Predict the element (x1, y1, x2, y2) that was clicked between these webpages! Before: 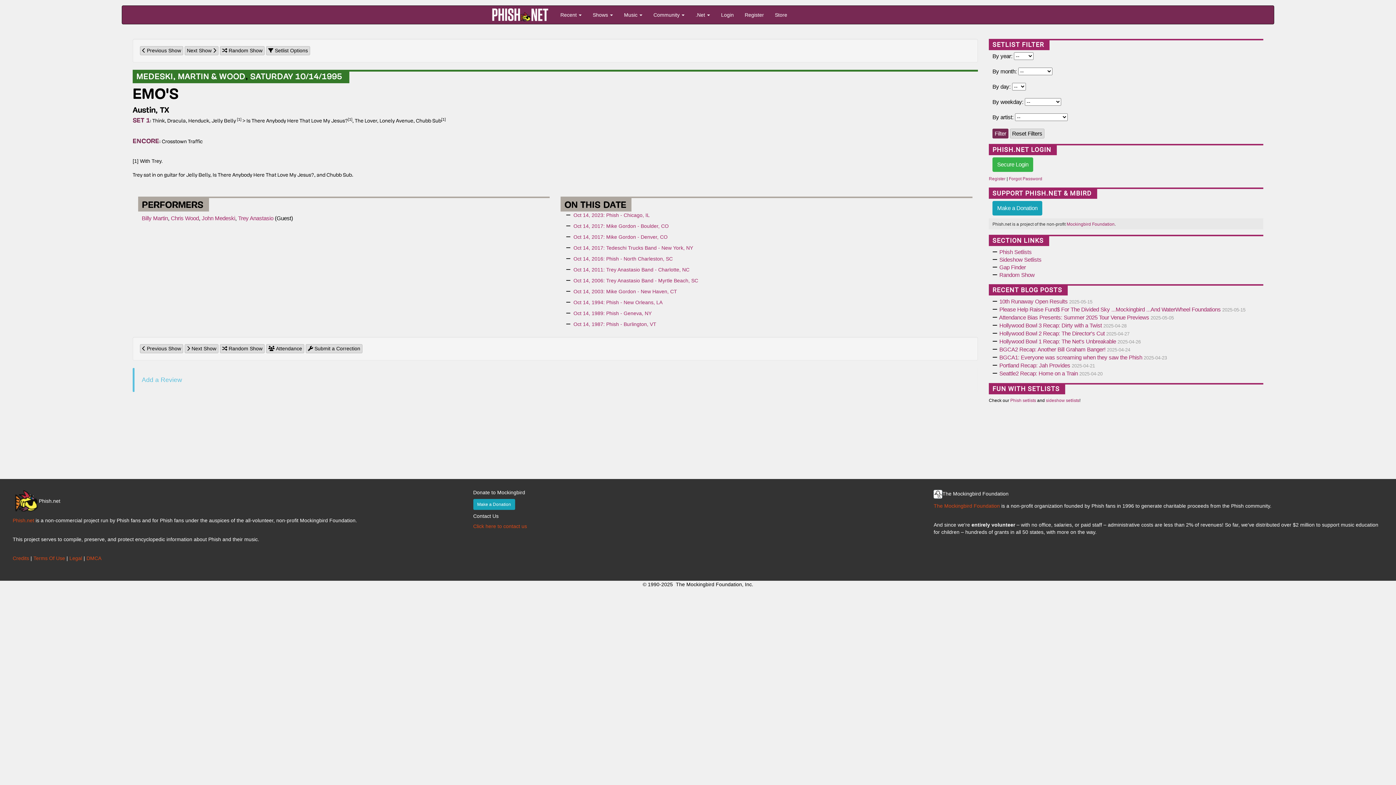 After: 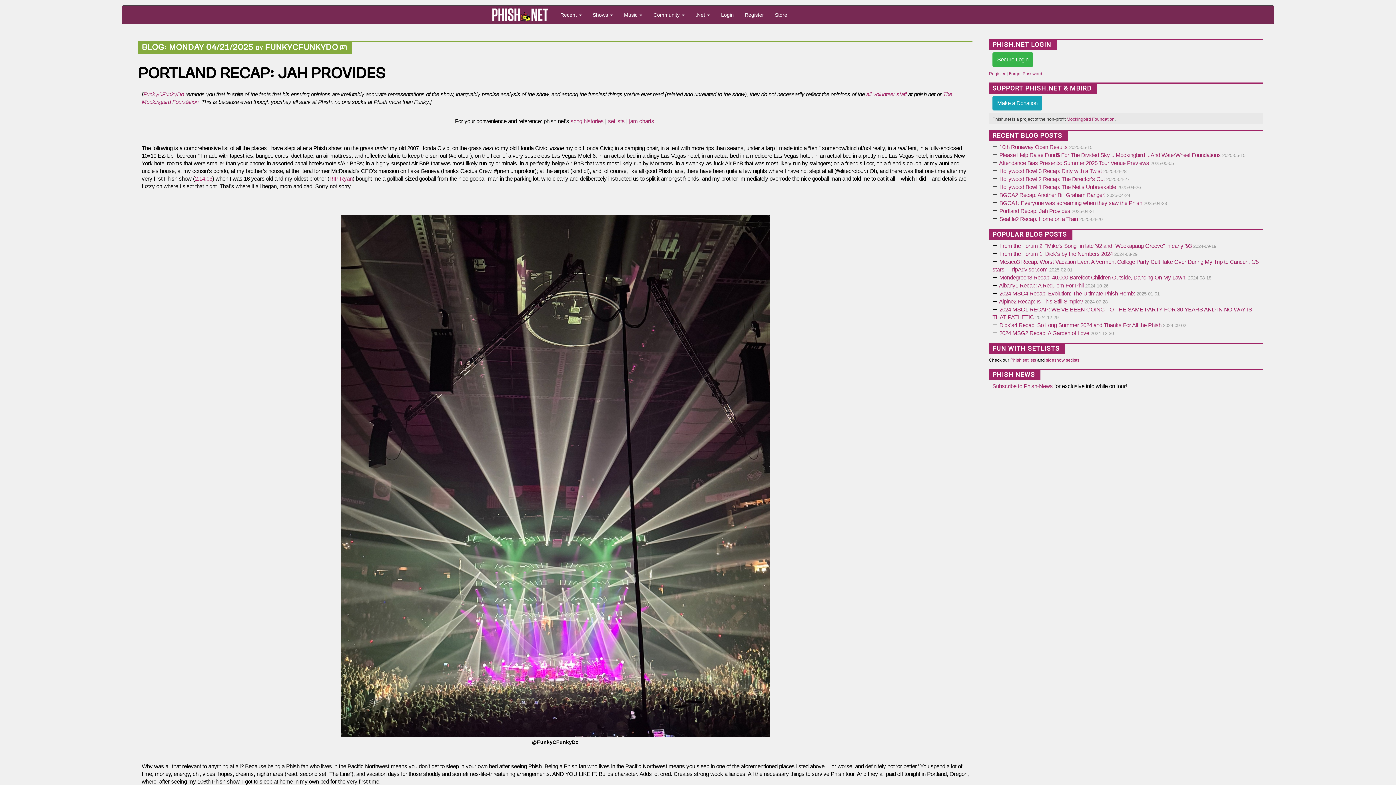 Action: label: Portland Recap: Jah Provides bbox: (999, 362, 1070, 368)